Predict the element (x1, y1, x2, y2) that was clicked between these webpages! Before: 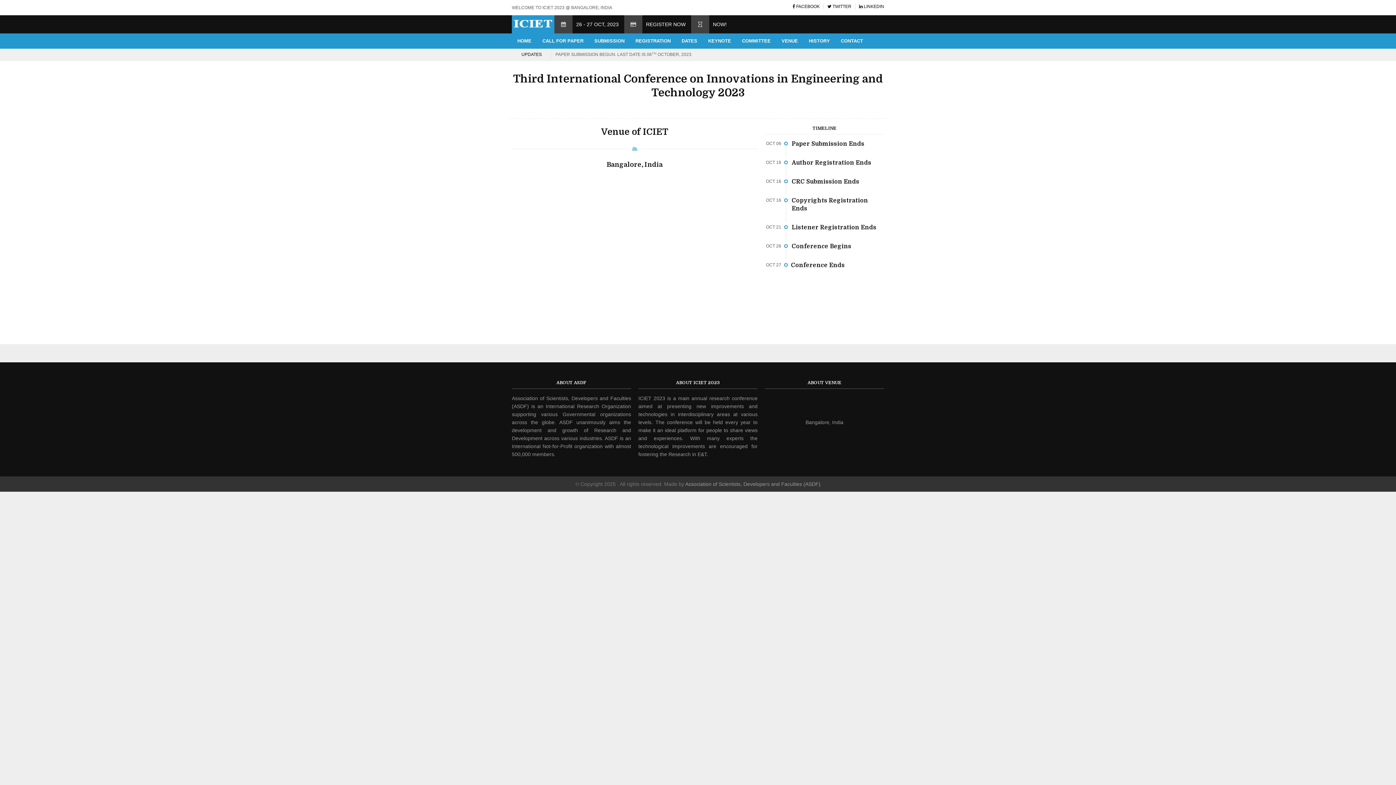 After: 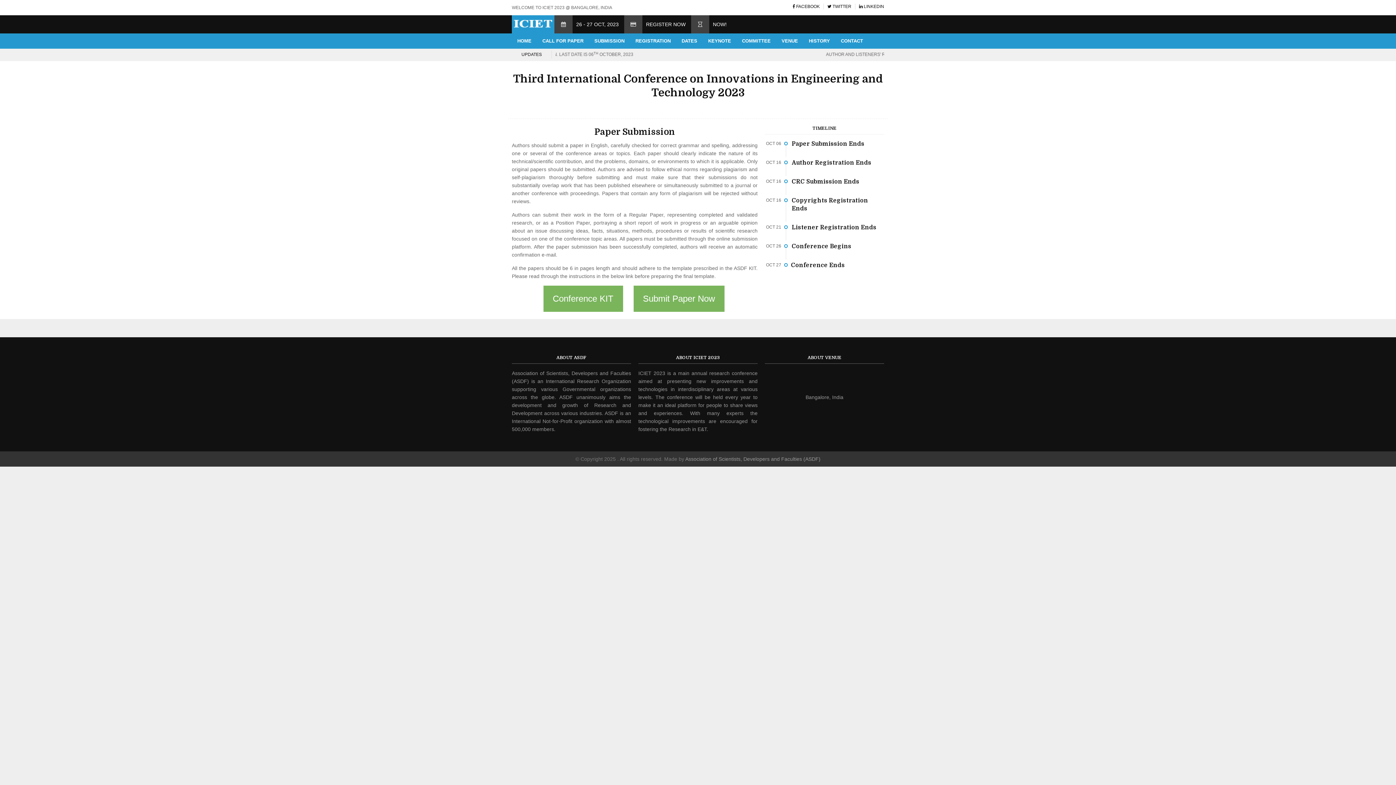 Action: label: PAPER SUBMISSION BEGUN. LAST DATE IS 06TH OCTOBER, 2023 bbox: (555, 52, 691, 57)